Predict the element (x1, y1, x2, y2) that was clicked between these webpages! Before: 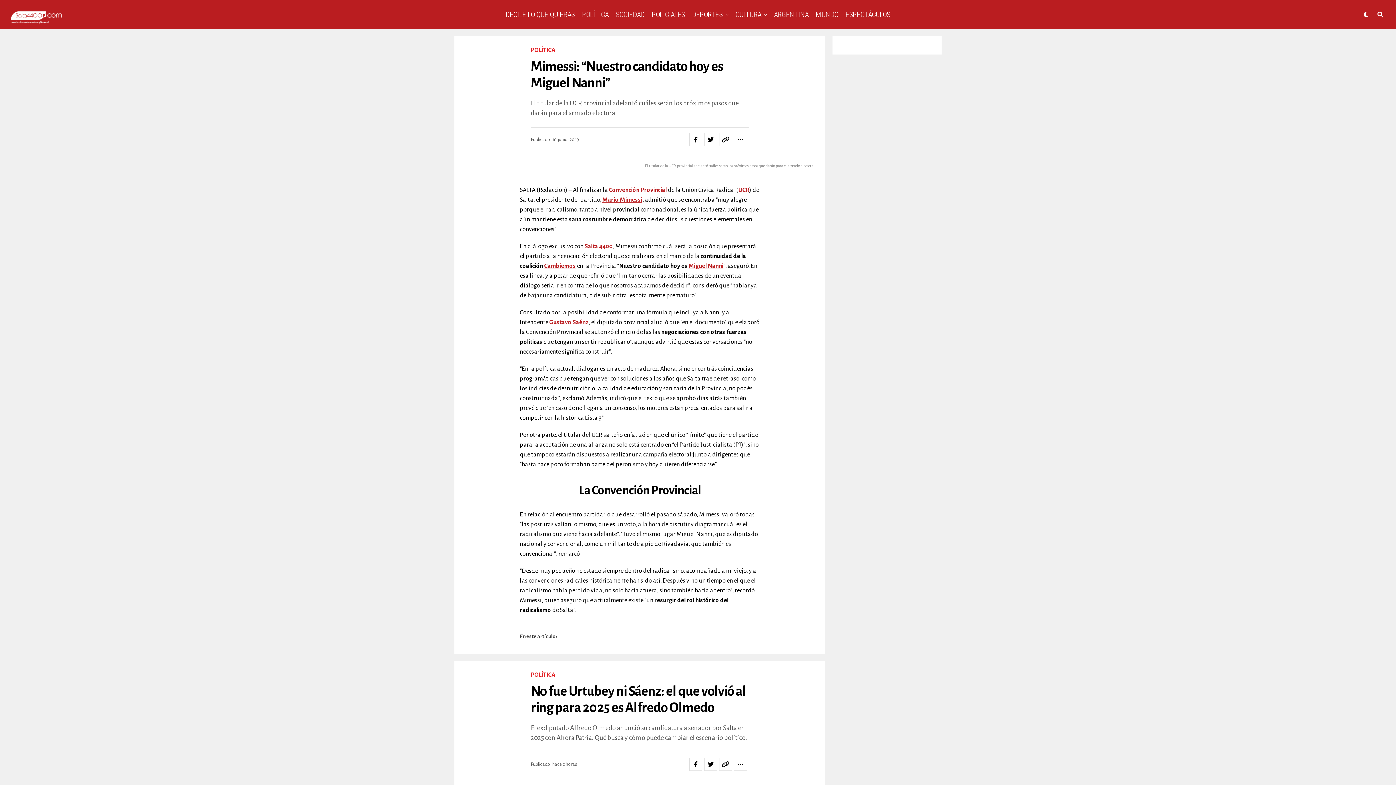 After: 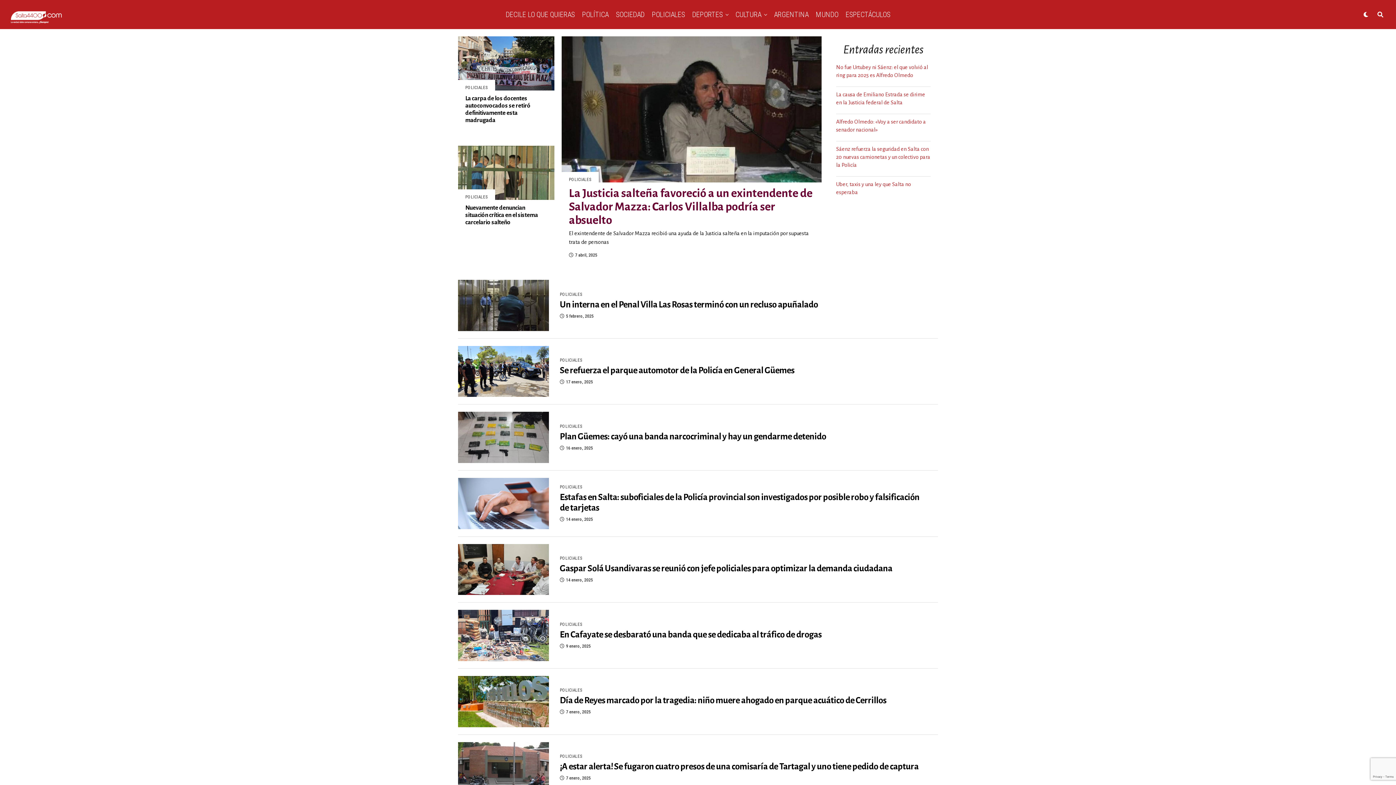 Action: label: POLICIALES bbox: (648, 0, 688, 29)